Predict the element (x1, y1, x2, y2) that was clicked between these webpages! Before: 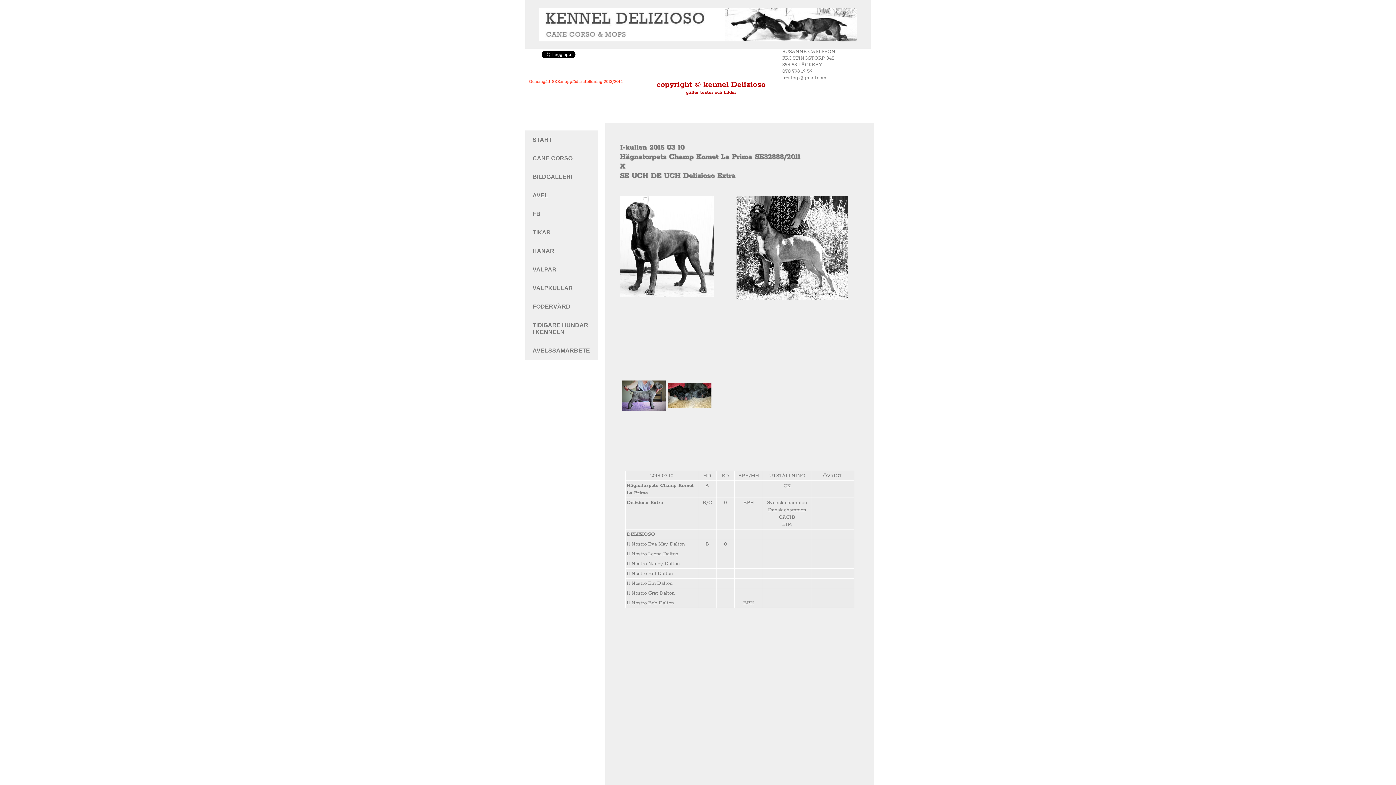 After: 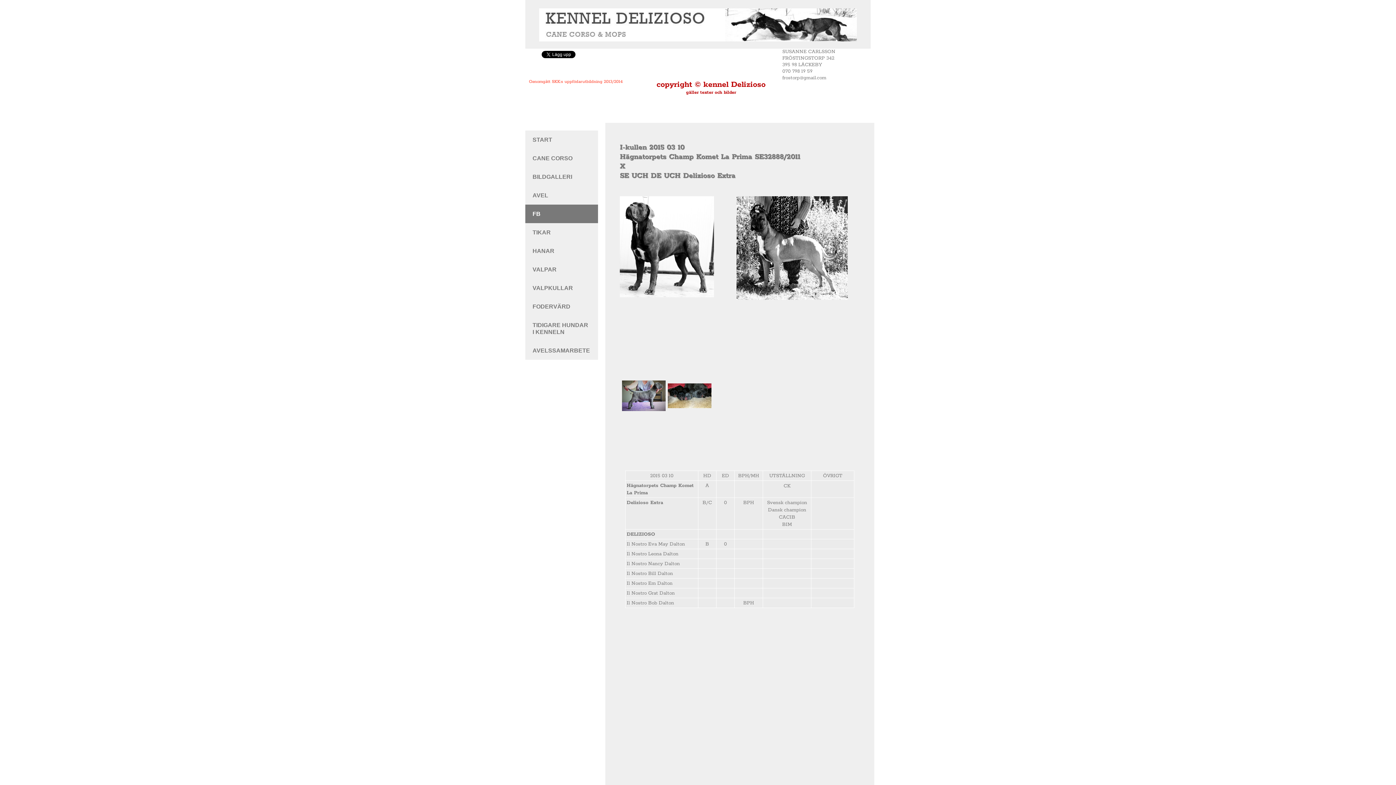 Action: bbox: (525, 204, 598, 223) label: FB